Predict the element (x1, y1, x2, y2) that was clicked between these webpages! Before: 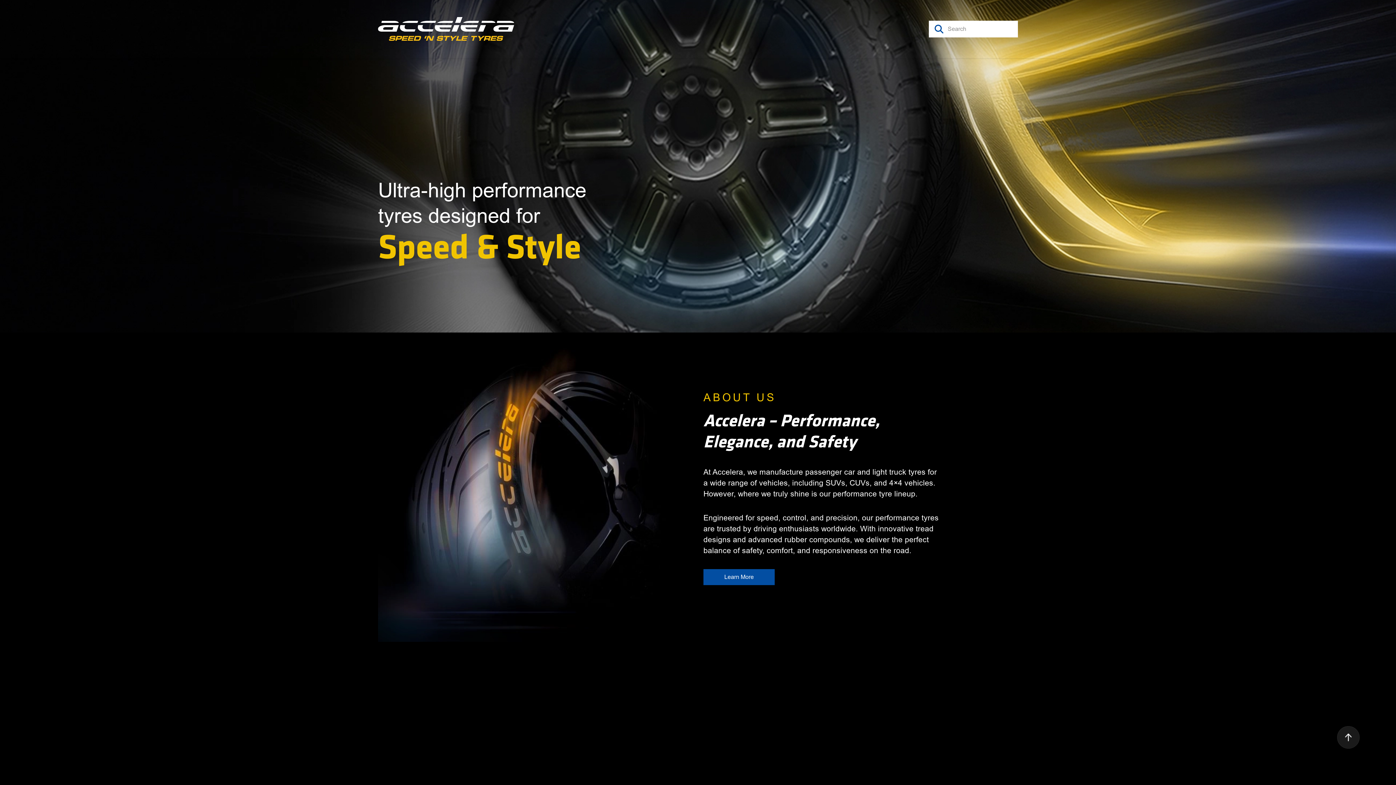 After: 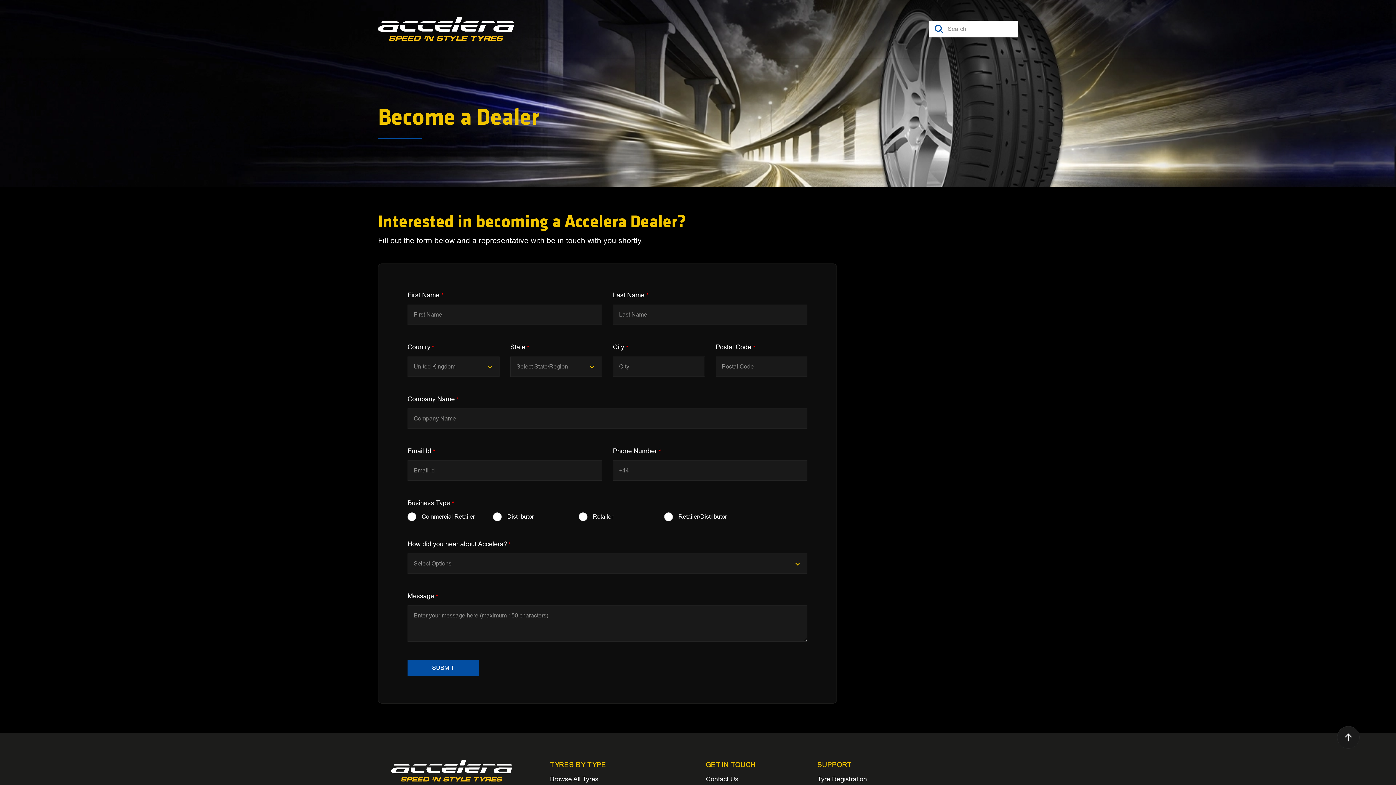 Action: bbox: (769, 17, 839, 40) label: BECOME A DEALER